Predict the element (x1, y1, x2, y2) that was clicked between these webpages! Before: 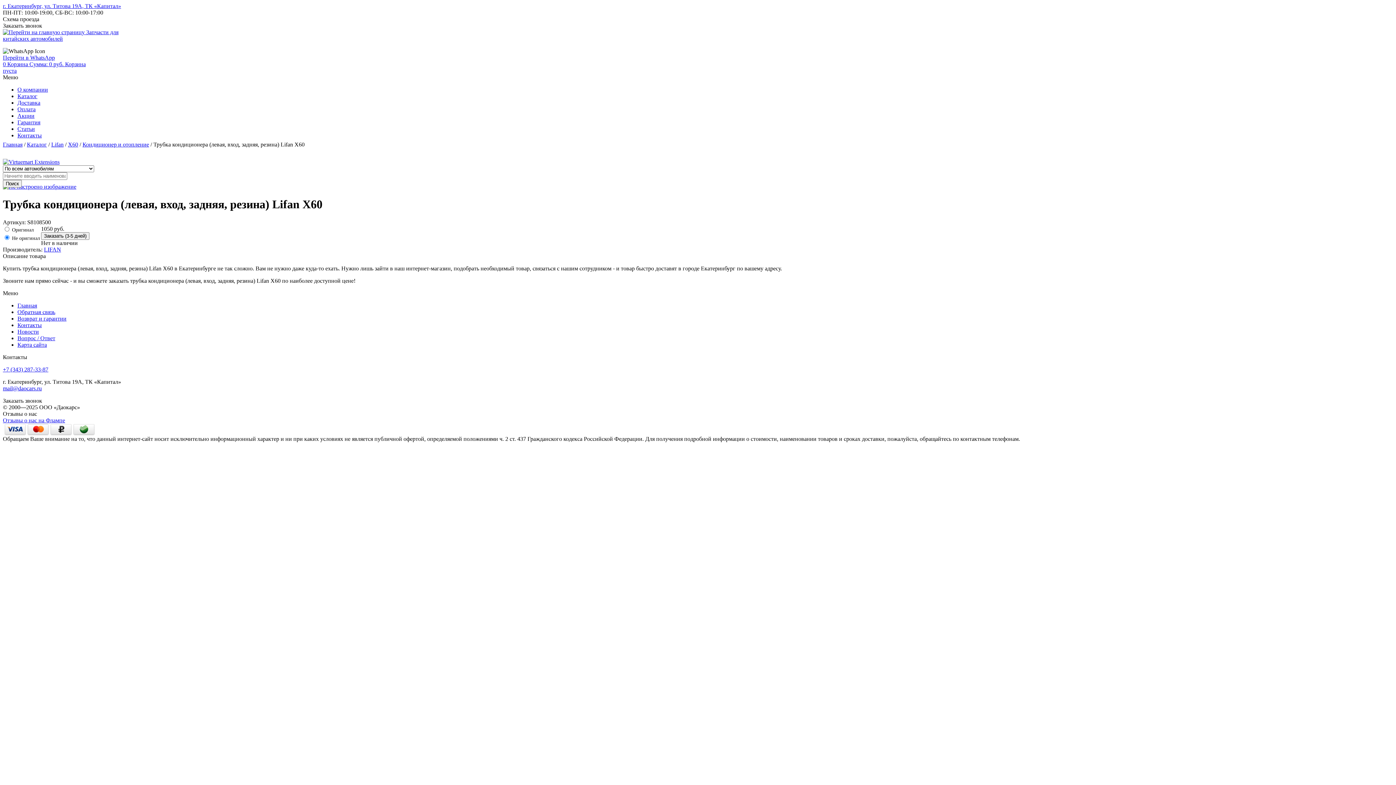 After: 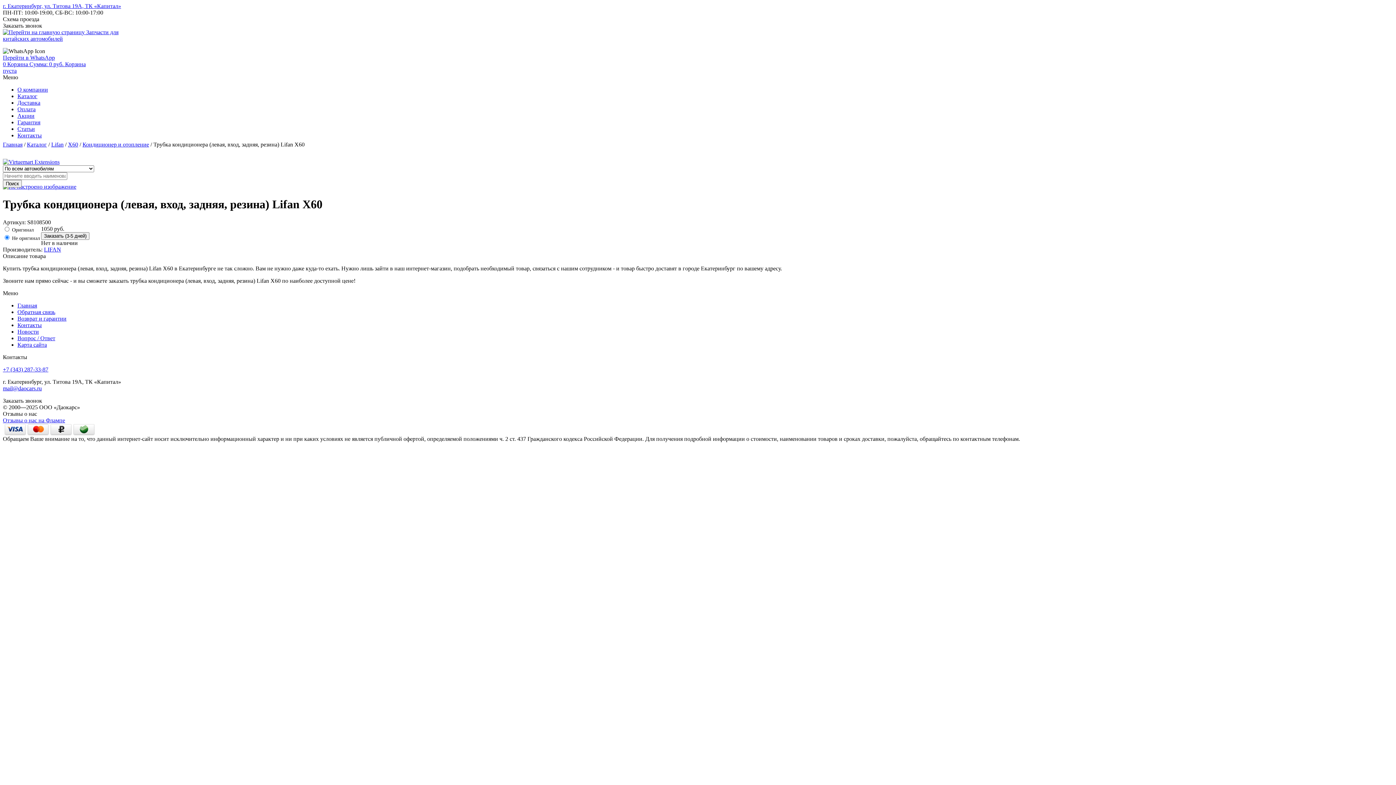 Action: bbox: (2, 366, 48, 372) label: +7 (343) 287-33-87